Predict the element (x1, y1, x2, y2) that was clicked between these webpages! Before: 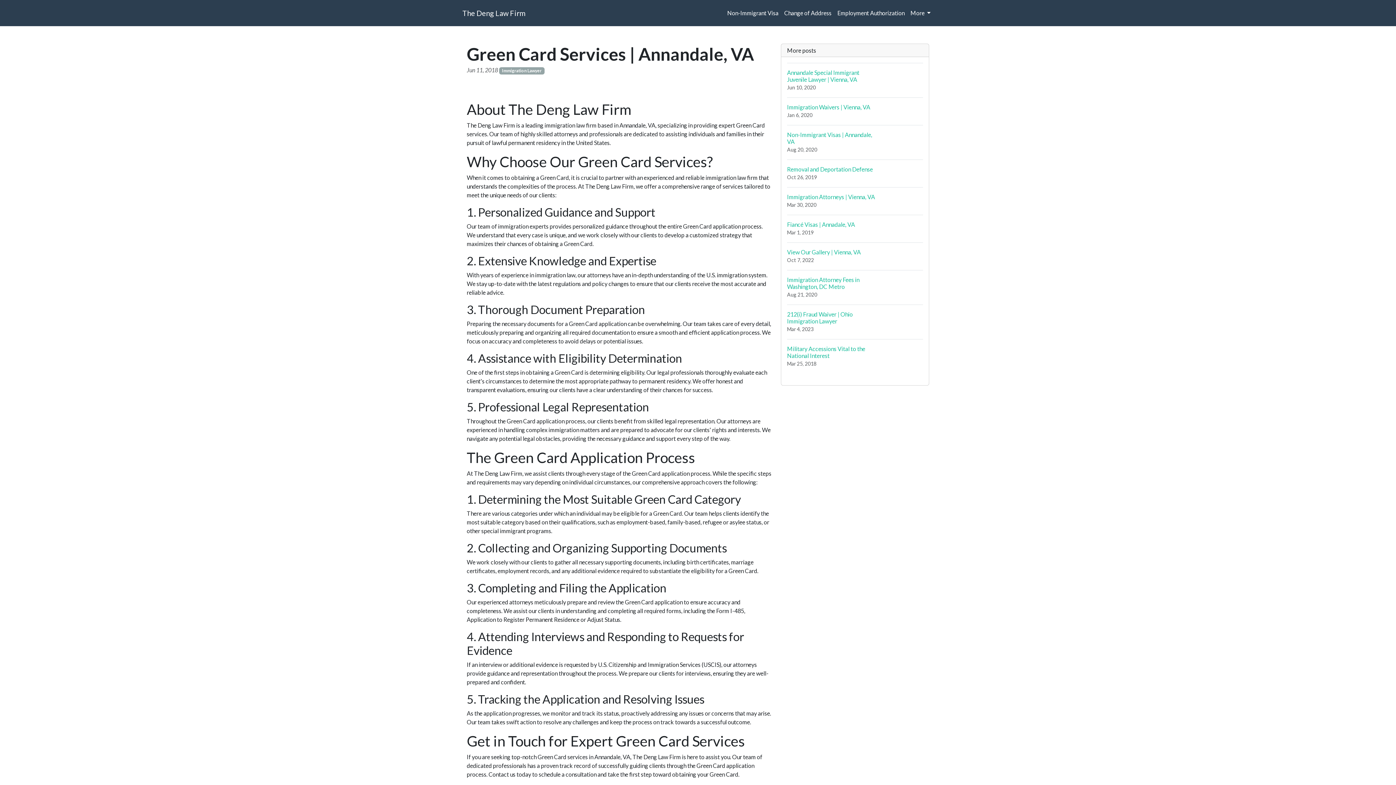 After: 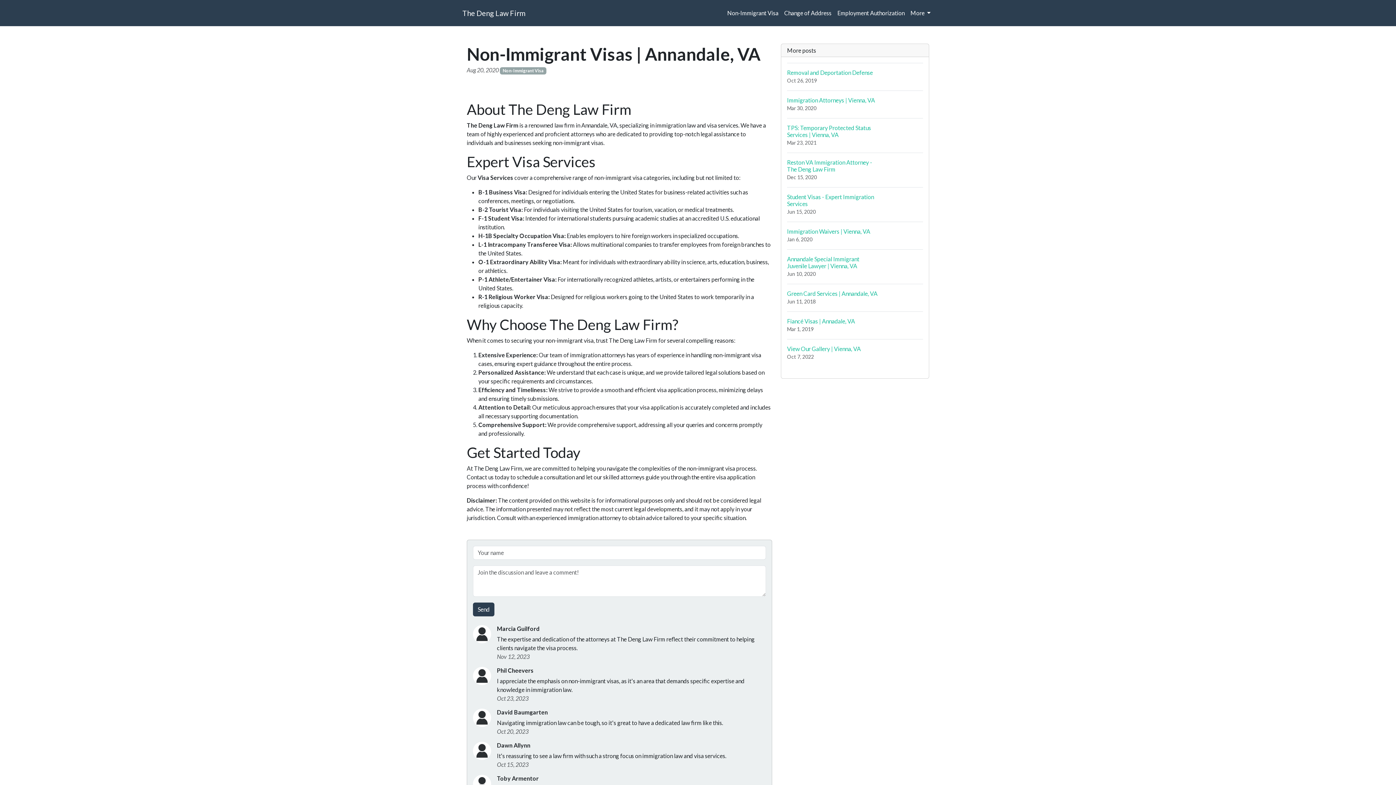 Action: label: Non-Immigrant Visas | Annandale, VA
Aug 20, 2020 bbox: (787, 125, 923, 159)